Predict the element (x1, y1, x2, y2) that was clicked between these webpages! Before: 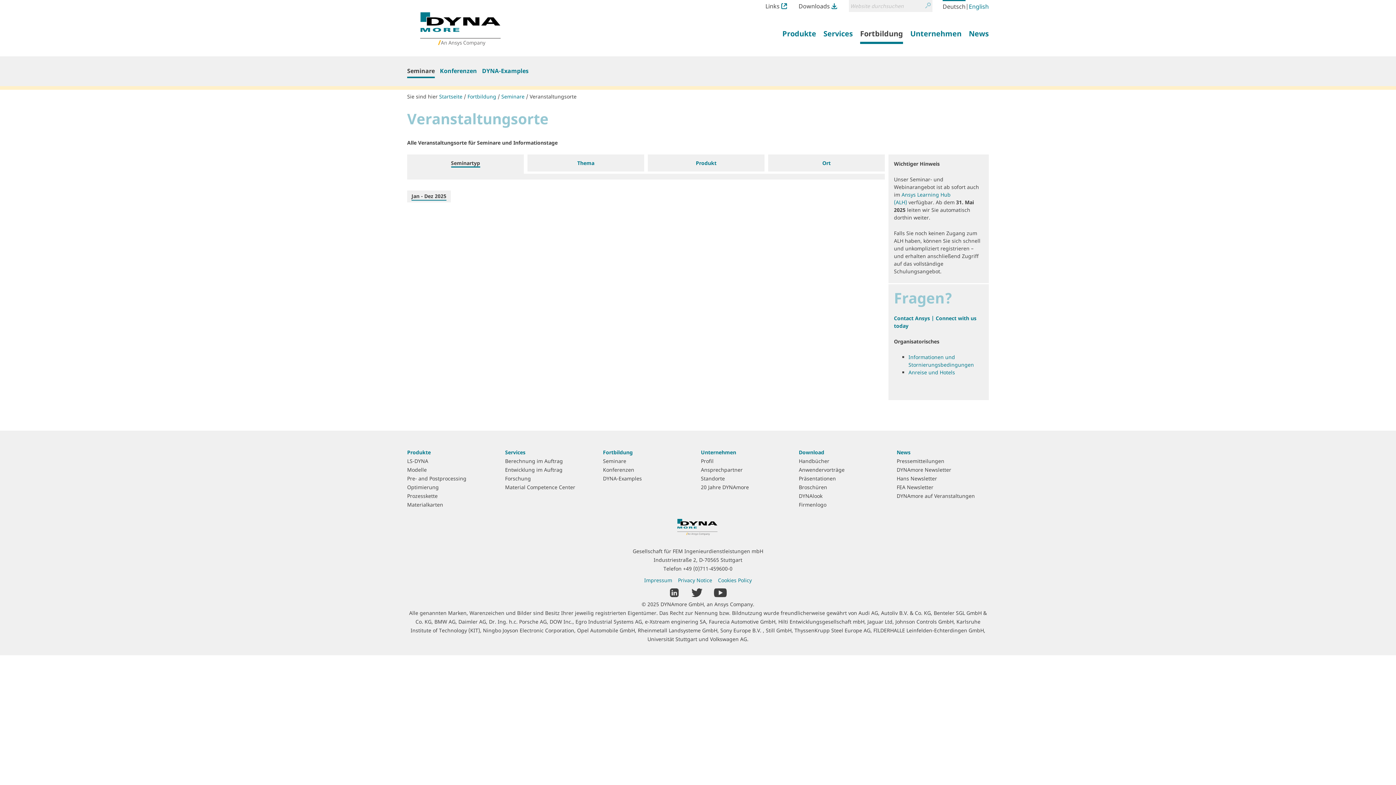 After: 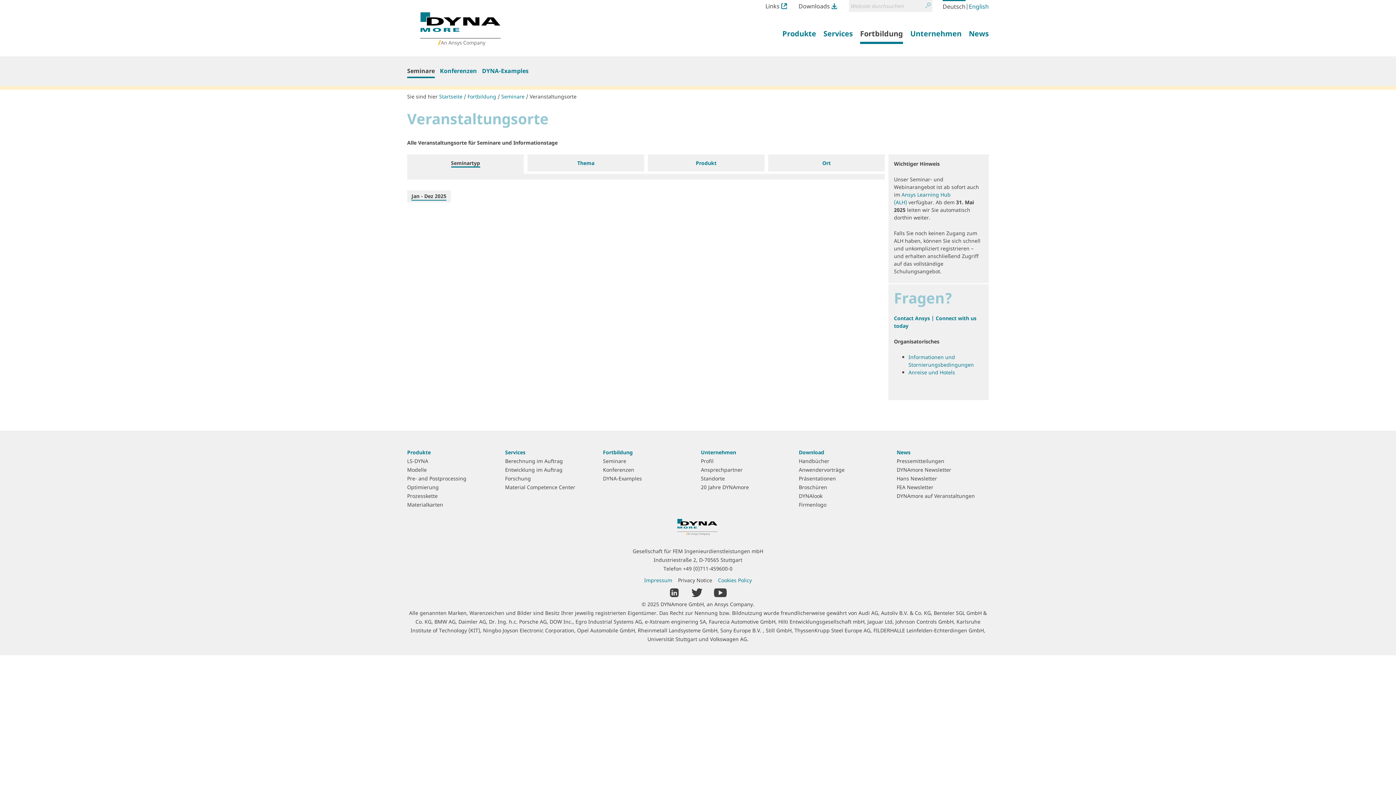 Action: bbox: (678, 577, 712, 584) label: Privacy Notice